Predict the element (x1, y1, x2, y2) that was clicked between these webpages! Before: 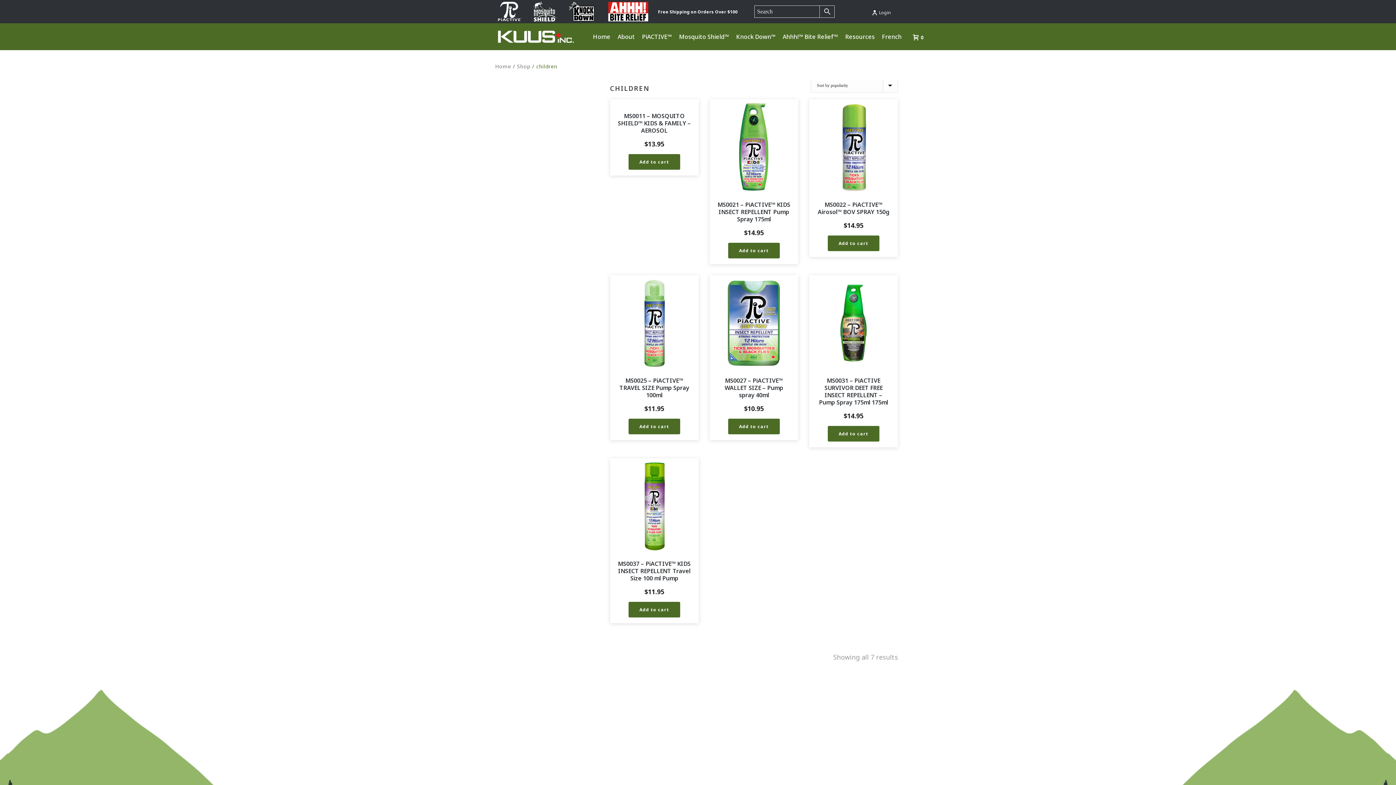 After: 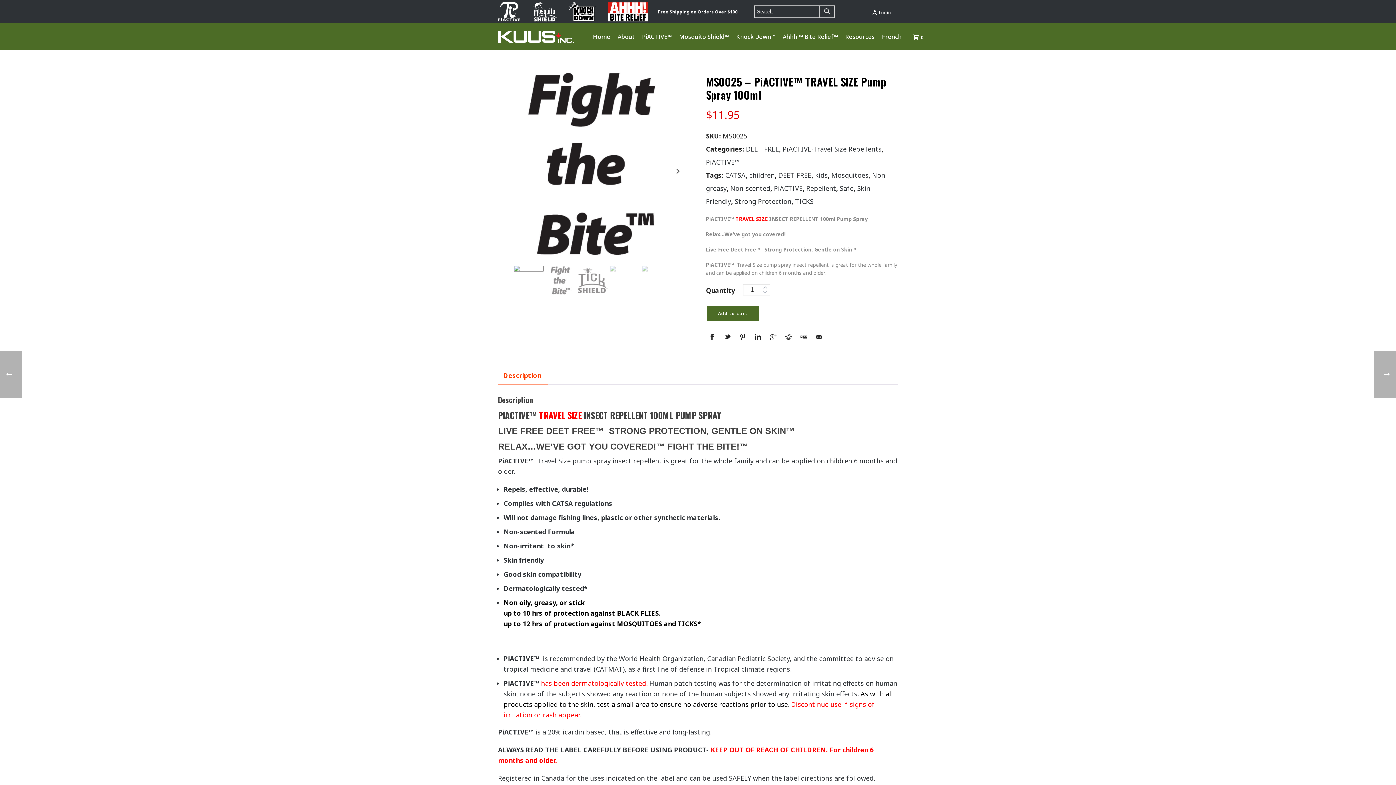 Action: bbox: (610, 278, 698, 413) label: MS0025 – PiACTIVE™ TRAVEL SIZE Pump Spray 100ml
$11.95